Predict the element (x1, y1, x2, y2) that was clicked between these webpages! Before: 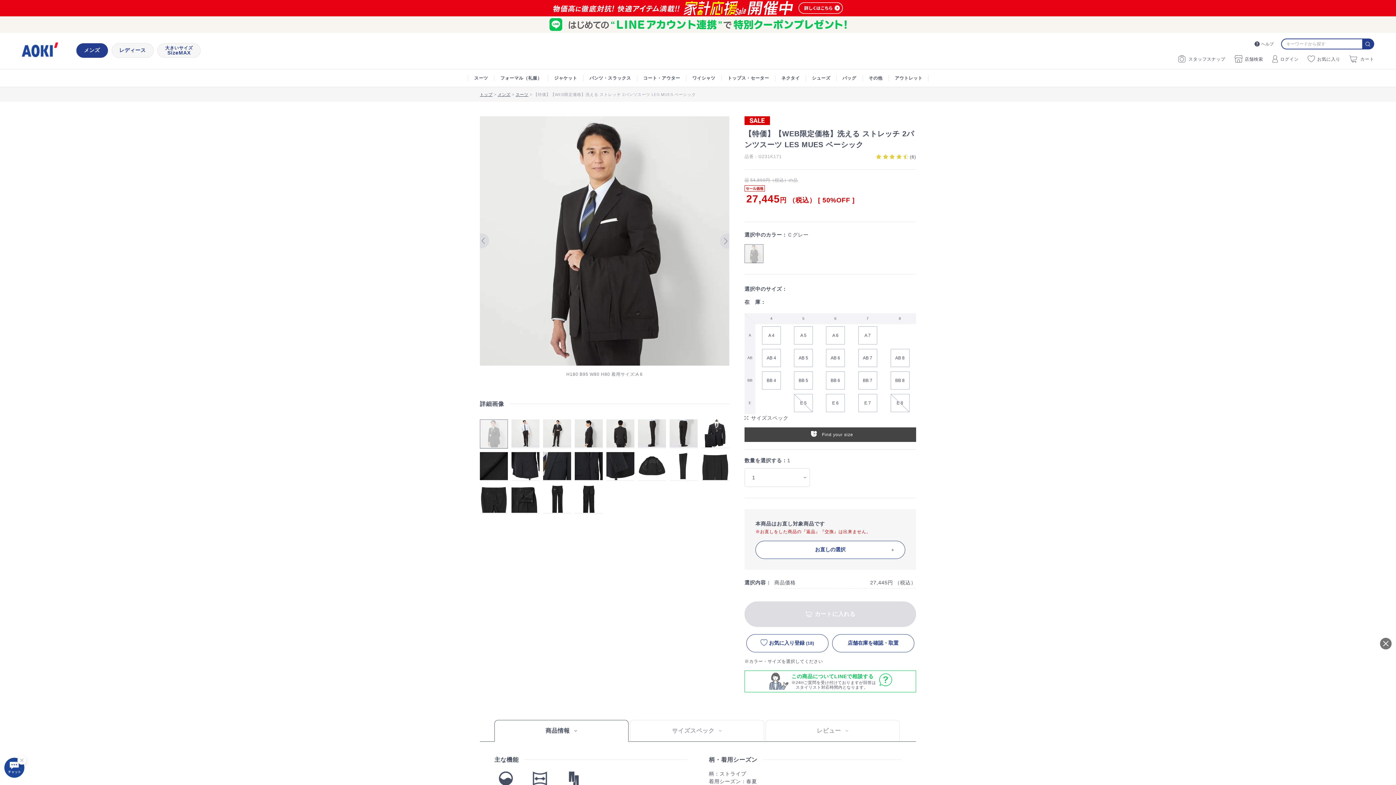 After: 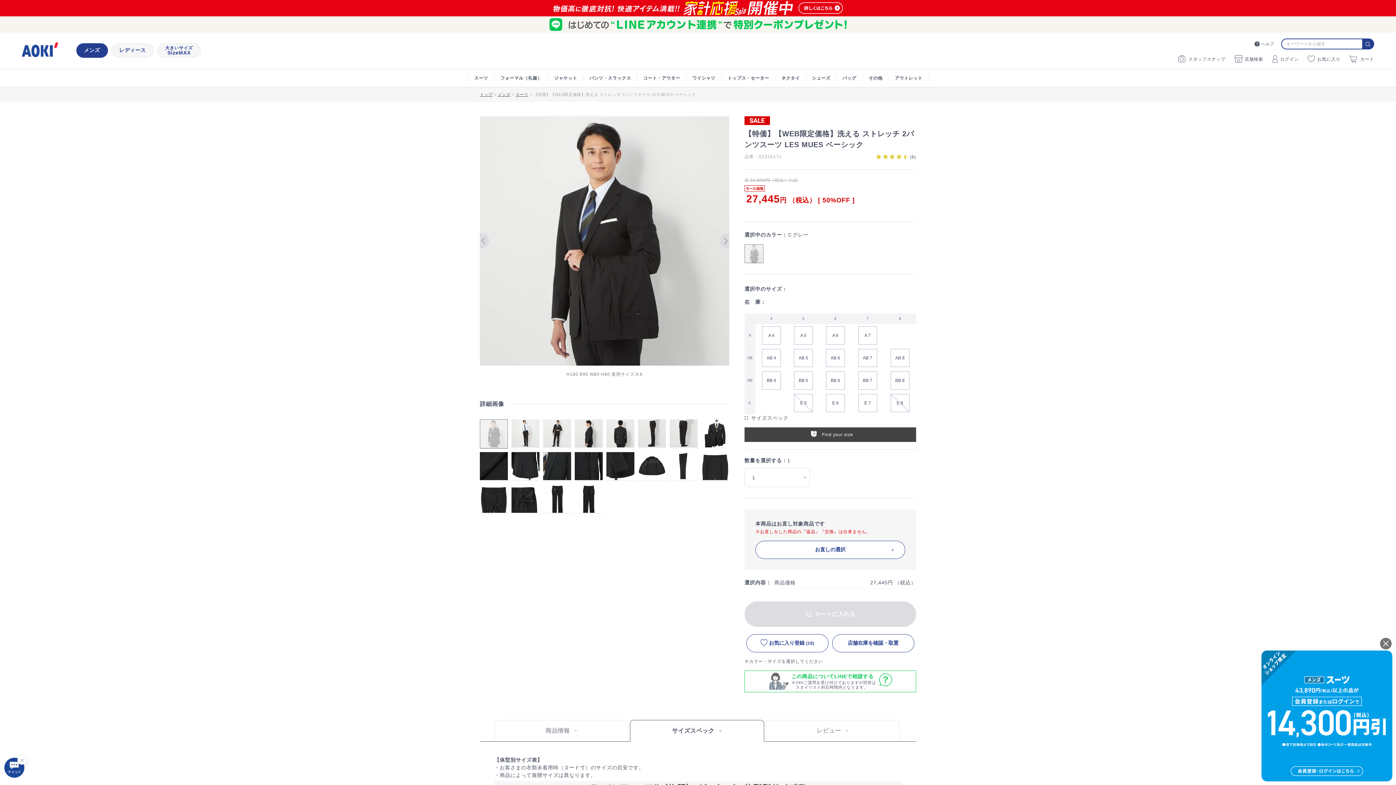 Action: bbox: (630, 720, 764, 742) label: サイズスペック